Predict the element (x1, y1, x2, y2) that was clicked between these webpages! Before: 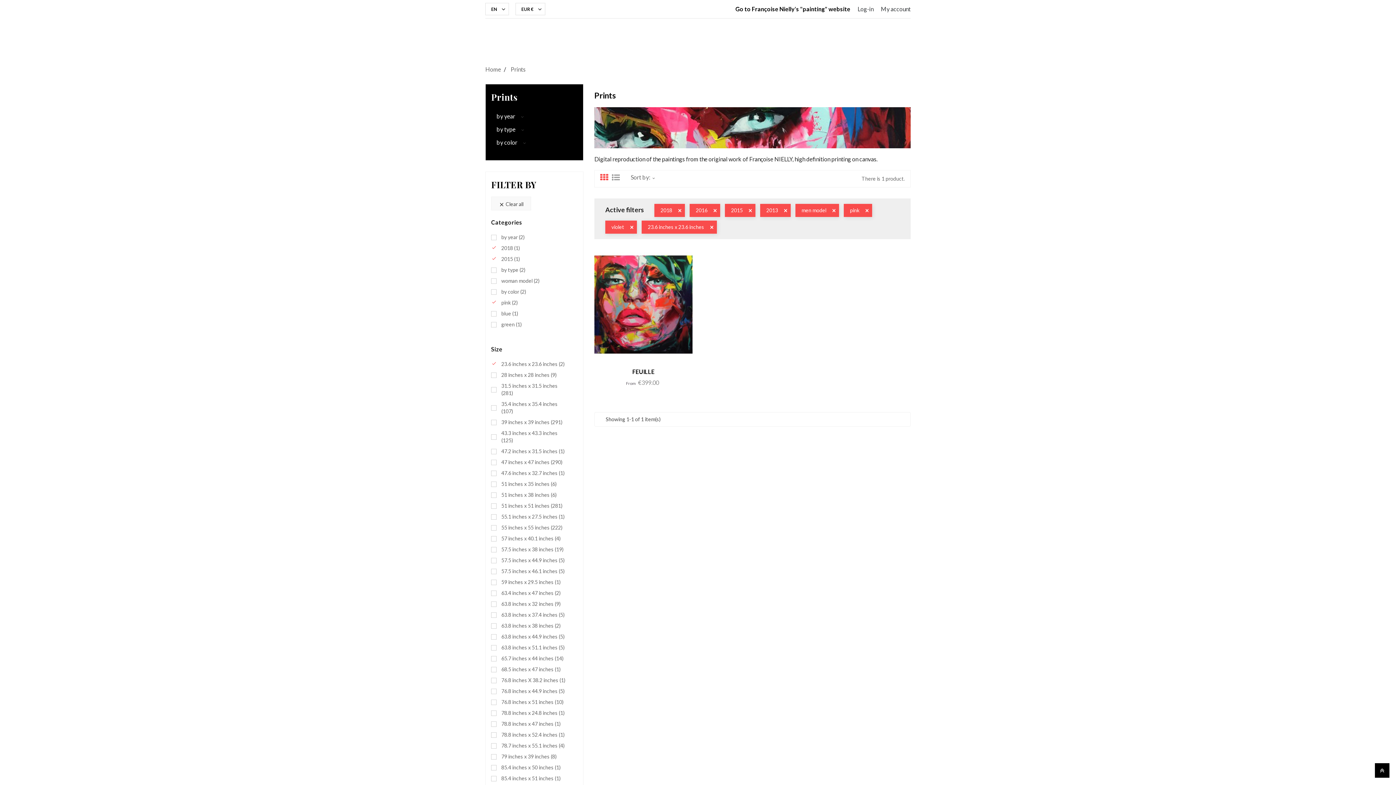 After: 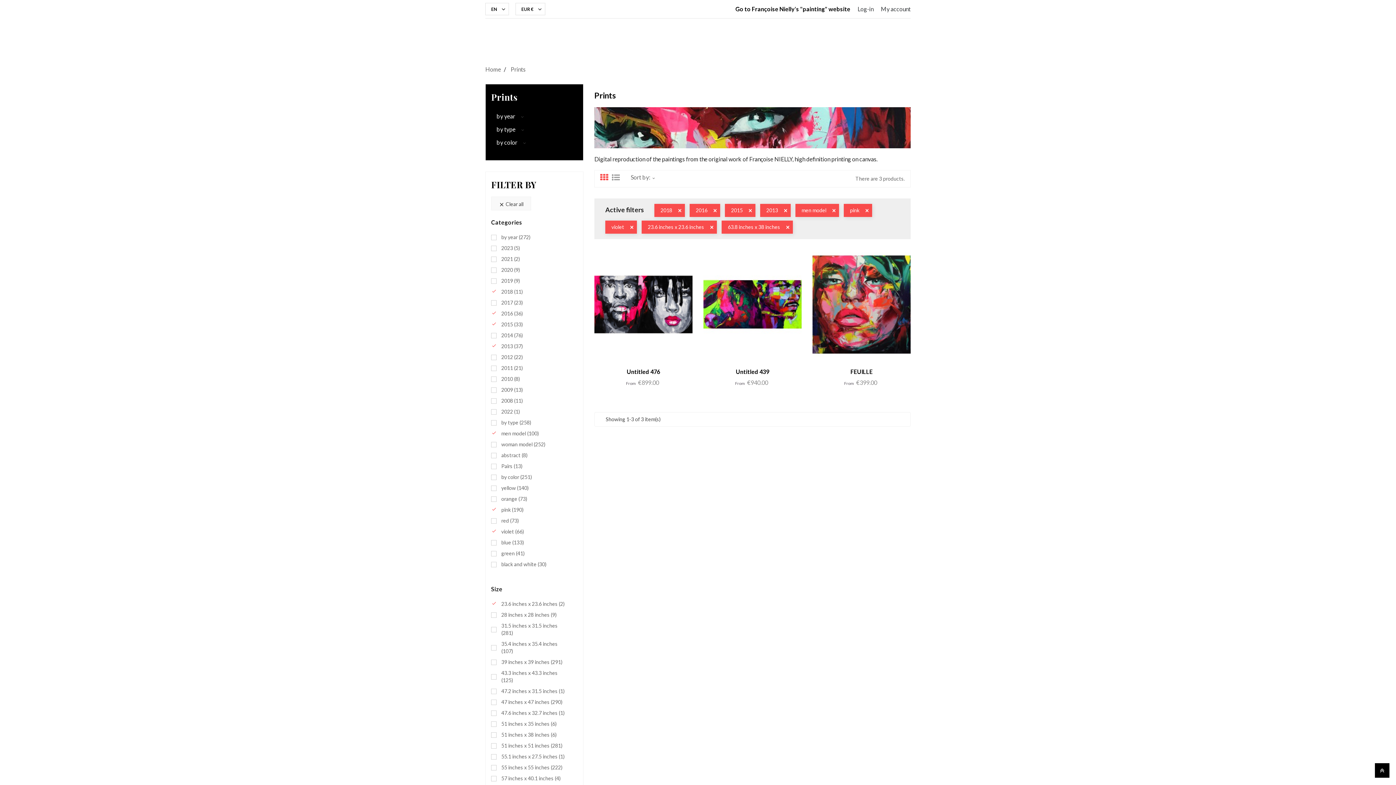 Action: label: 63.8 inches x 38 inches (2) bbox: (501, 622, 560, 629)